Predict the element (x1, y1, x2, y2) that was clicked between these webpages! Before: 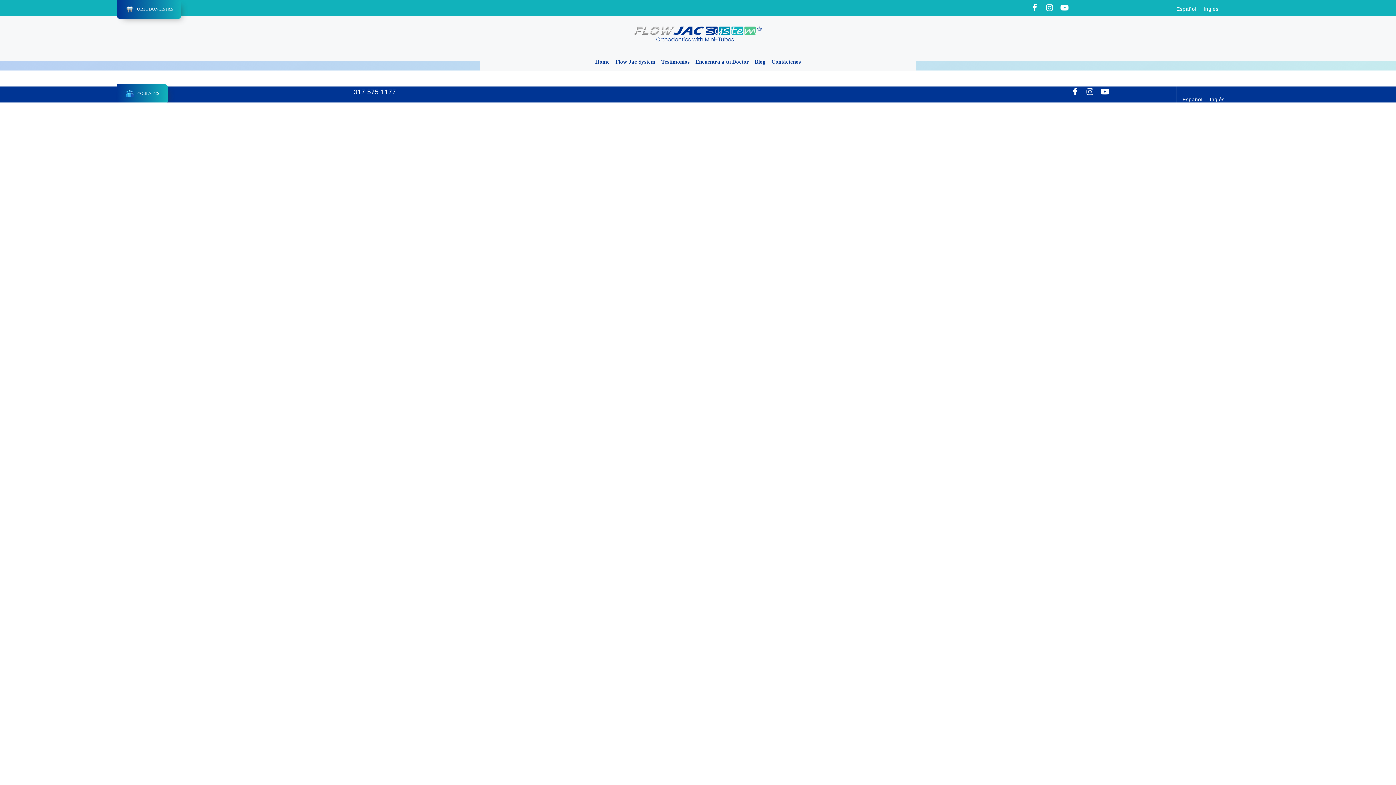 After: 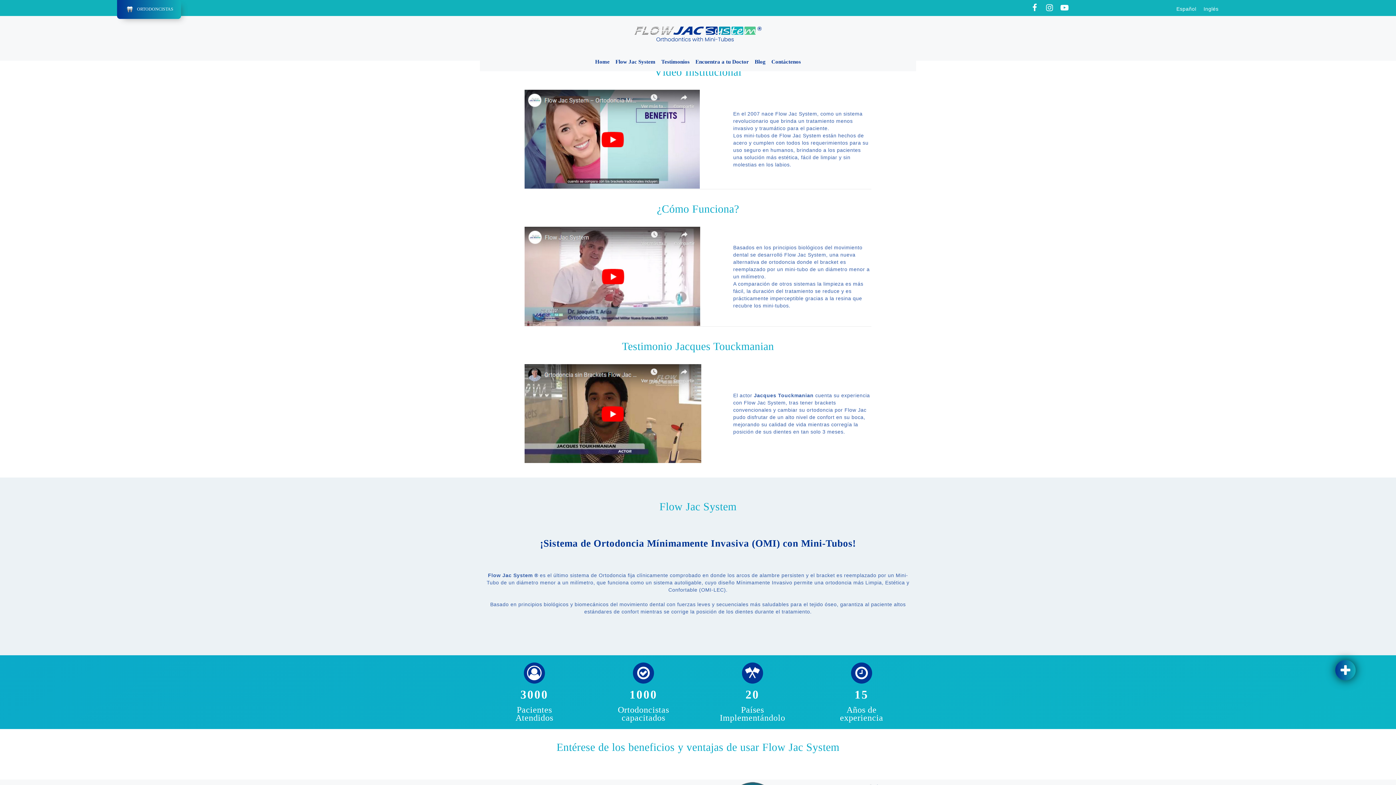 Action: bbox: (634, 29, 761, 37)